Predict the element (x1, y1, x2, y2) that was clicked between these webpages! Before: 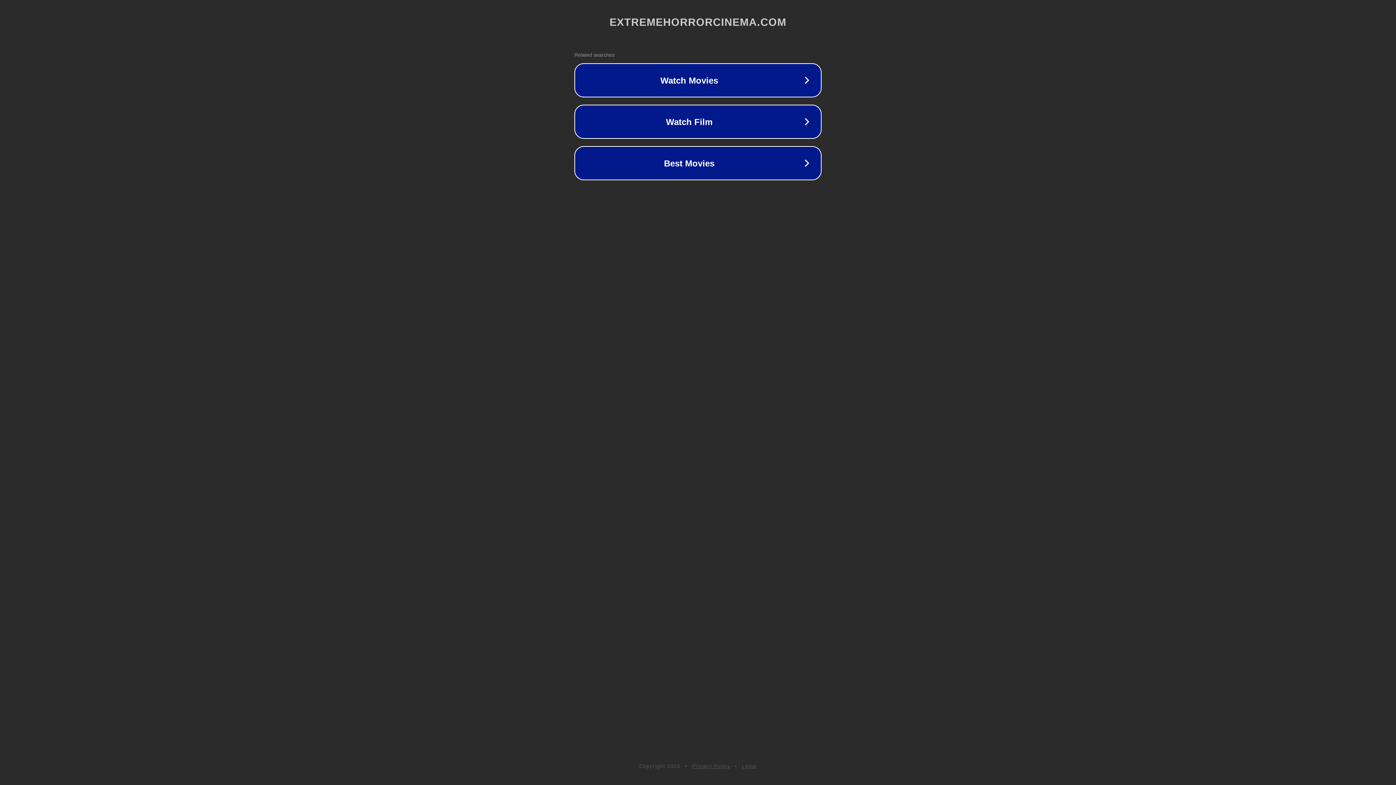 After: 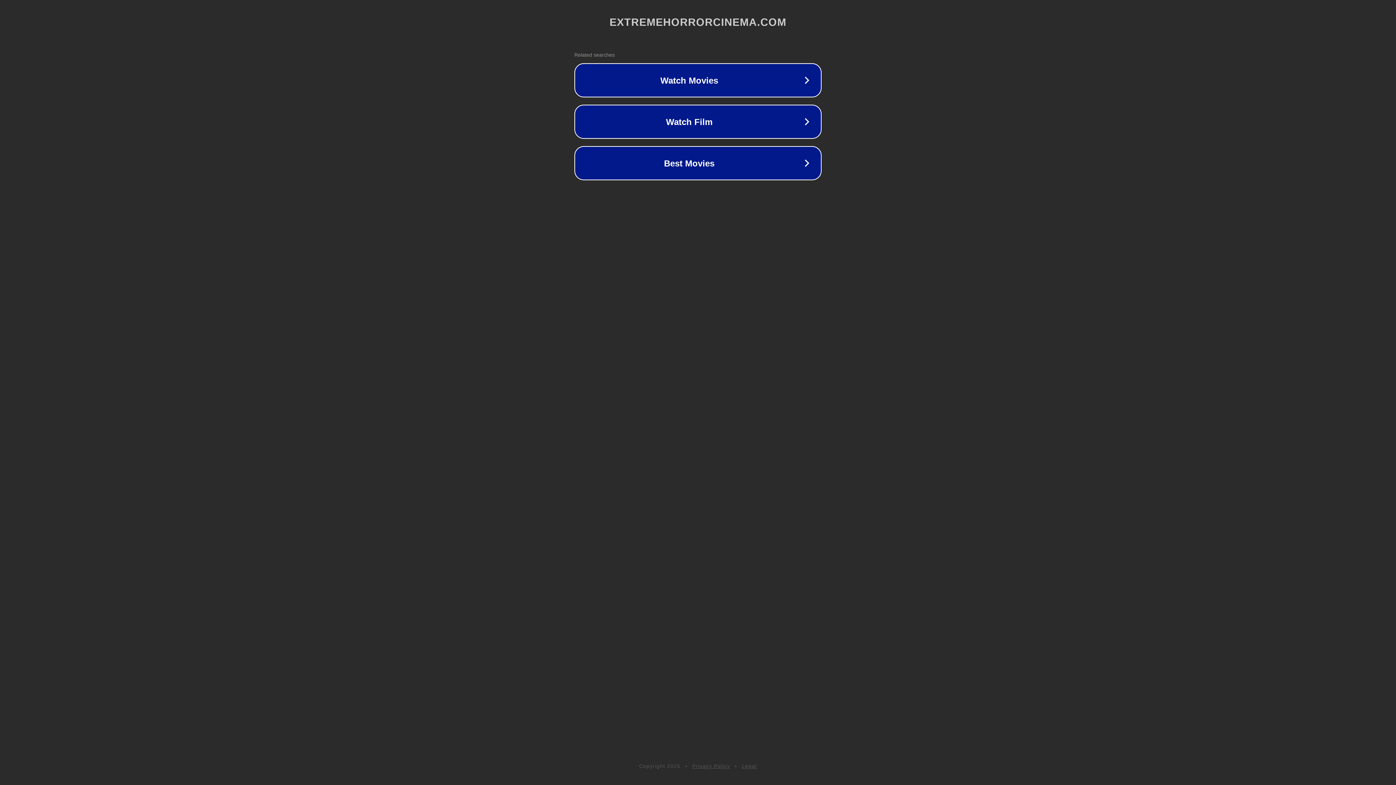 Action: label: Privacy Policy bbox: (692, 763, 730, 769)